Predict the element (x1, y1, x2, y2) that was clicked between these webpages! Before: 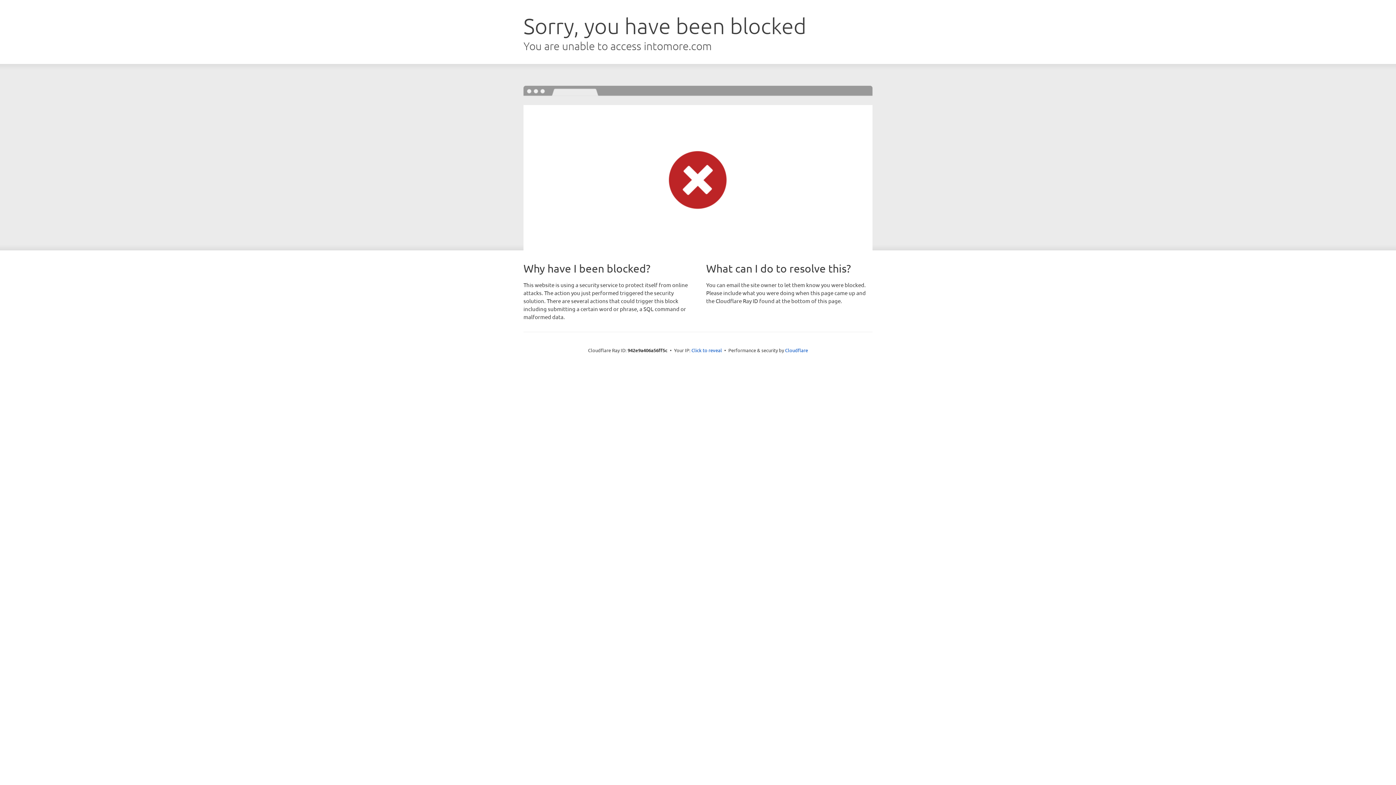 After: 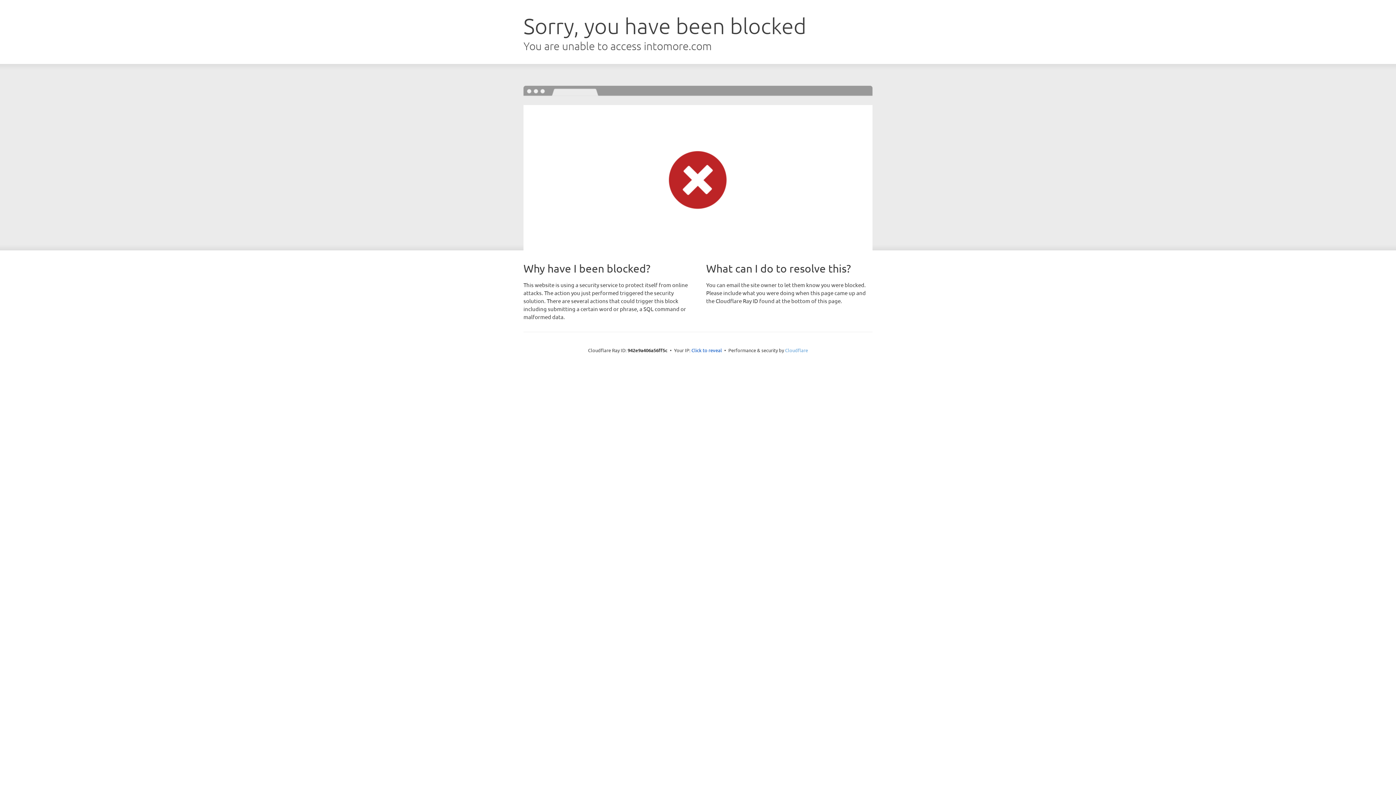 Action: label: Cloudflare bbox: (785, 347, 808, 353)